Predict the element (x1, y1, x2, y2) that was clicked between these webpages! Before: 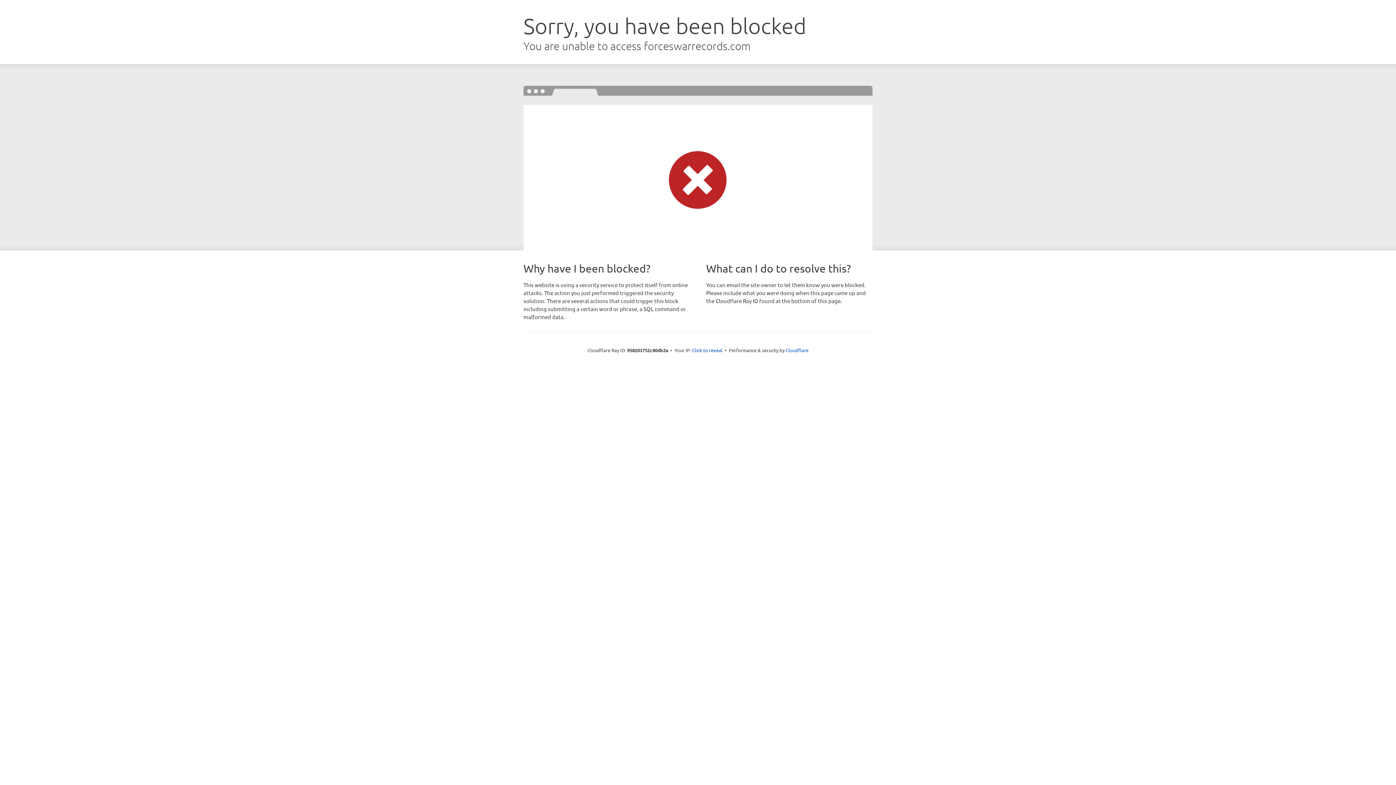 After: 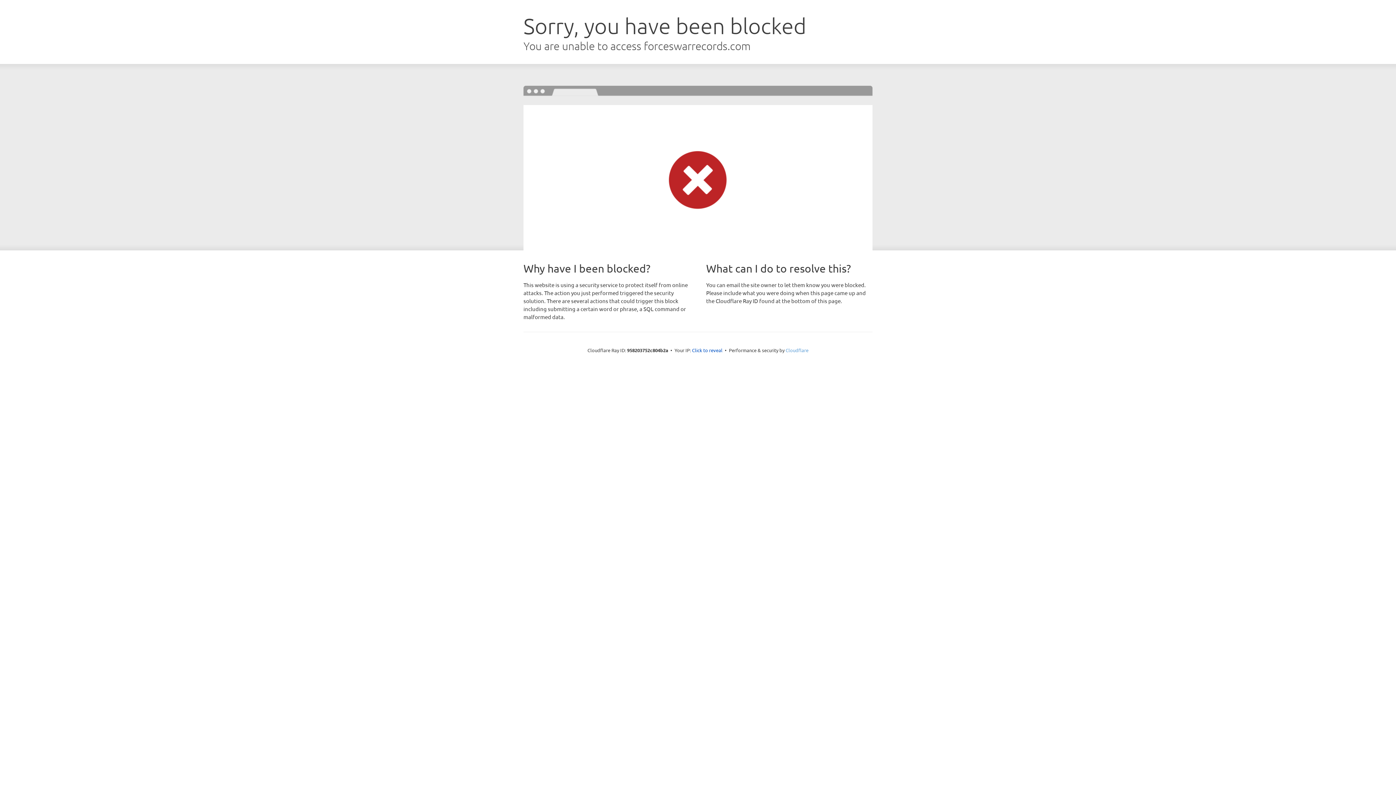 Action: bbox: (785, 347, 808, 353) label: Cloudflare